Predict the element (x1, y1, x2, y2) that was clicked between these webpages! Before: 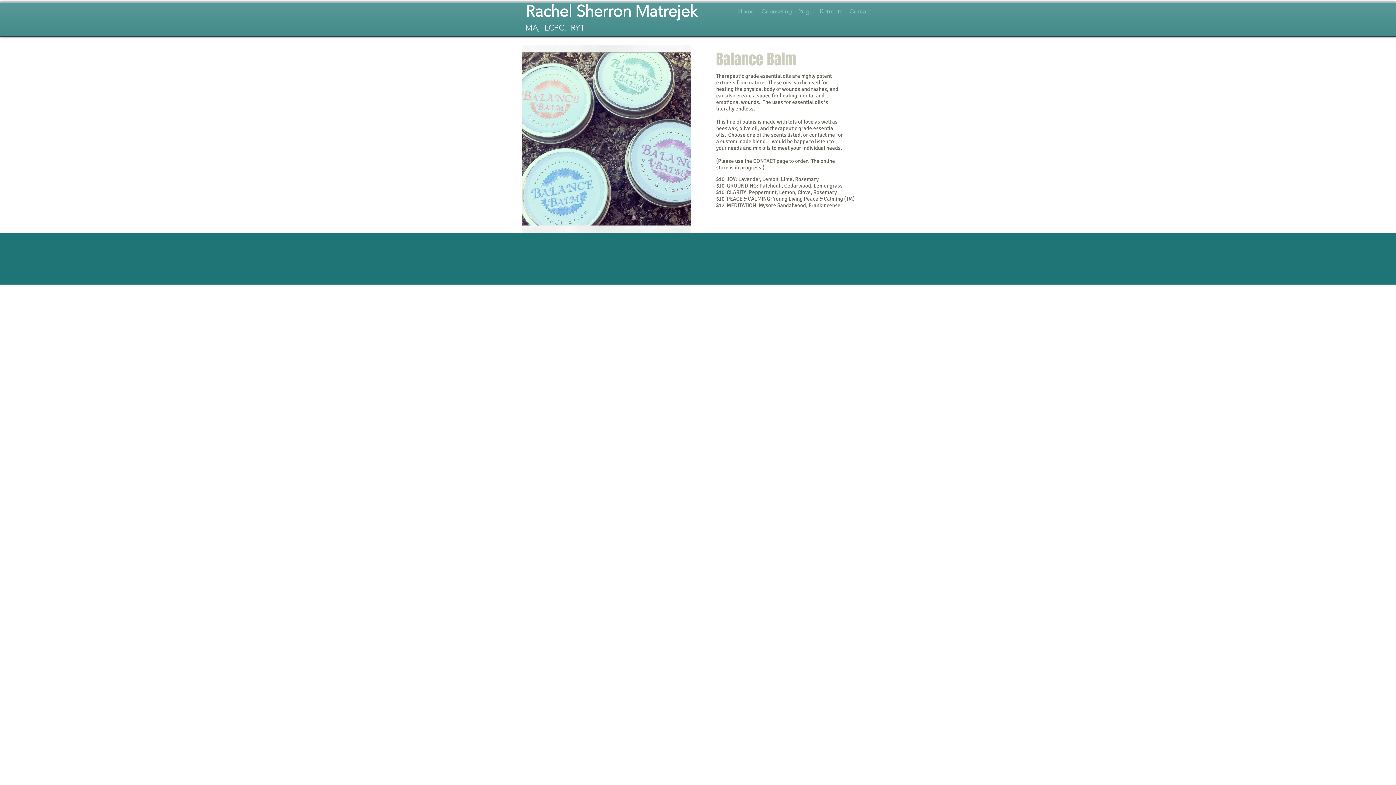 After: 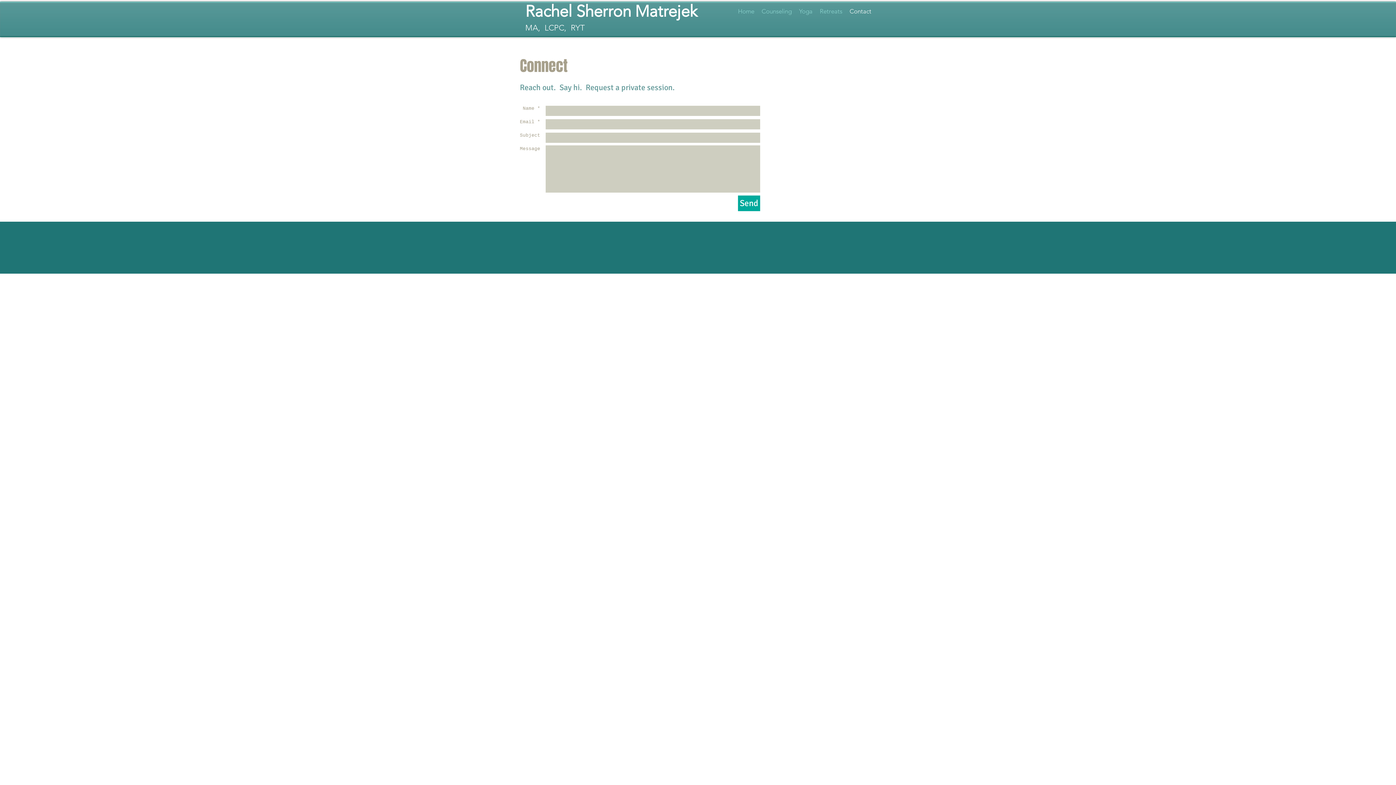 Action: bbox: (846, 1, 875, 21) label: Contact